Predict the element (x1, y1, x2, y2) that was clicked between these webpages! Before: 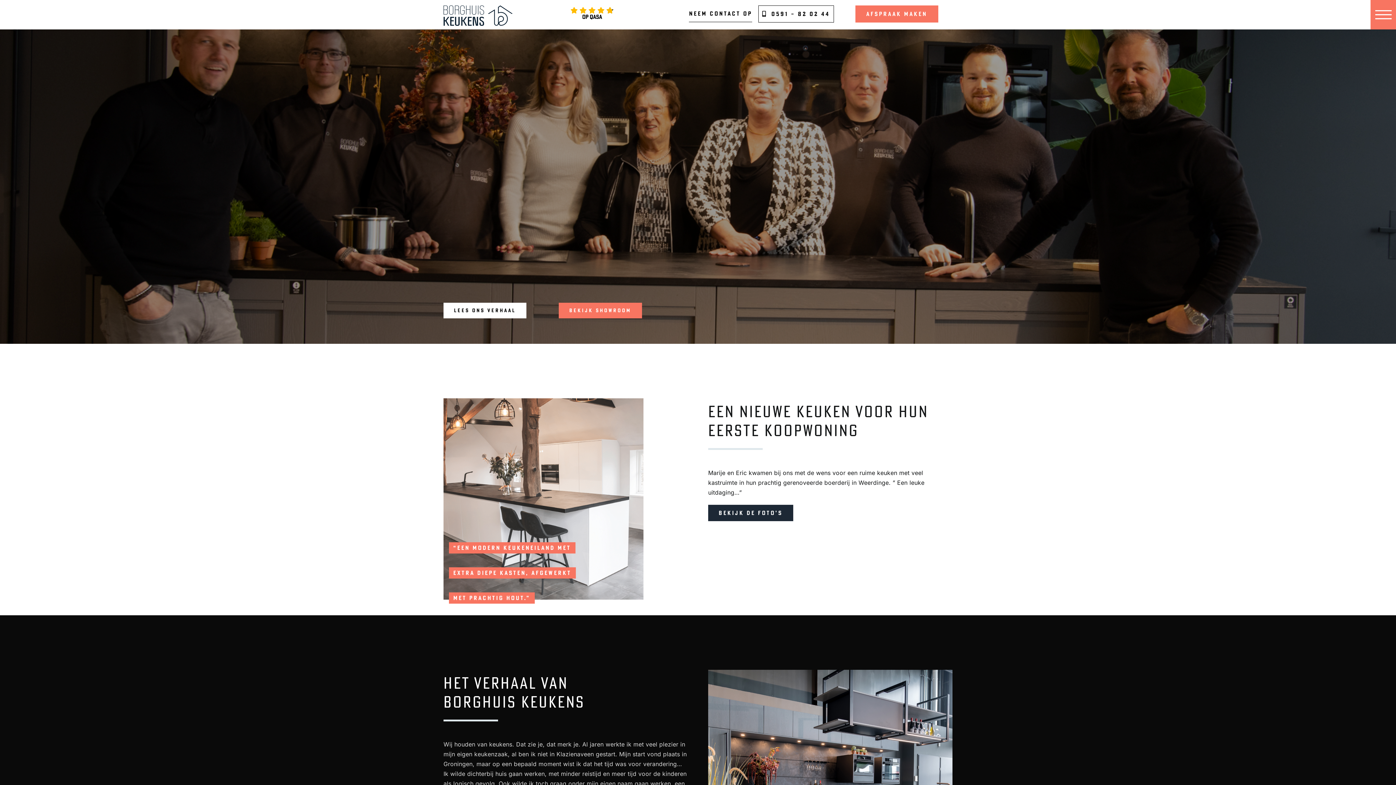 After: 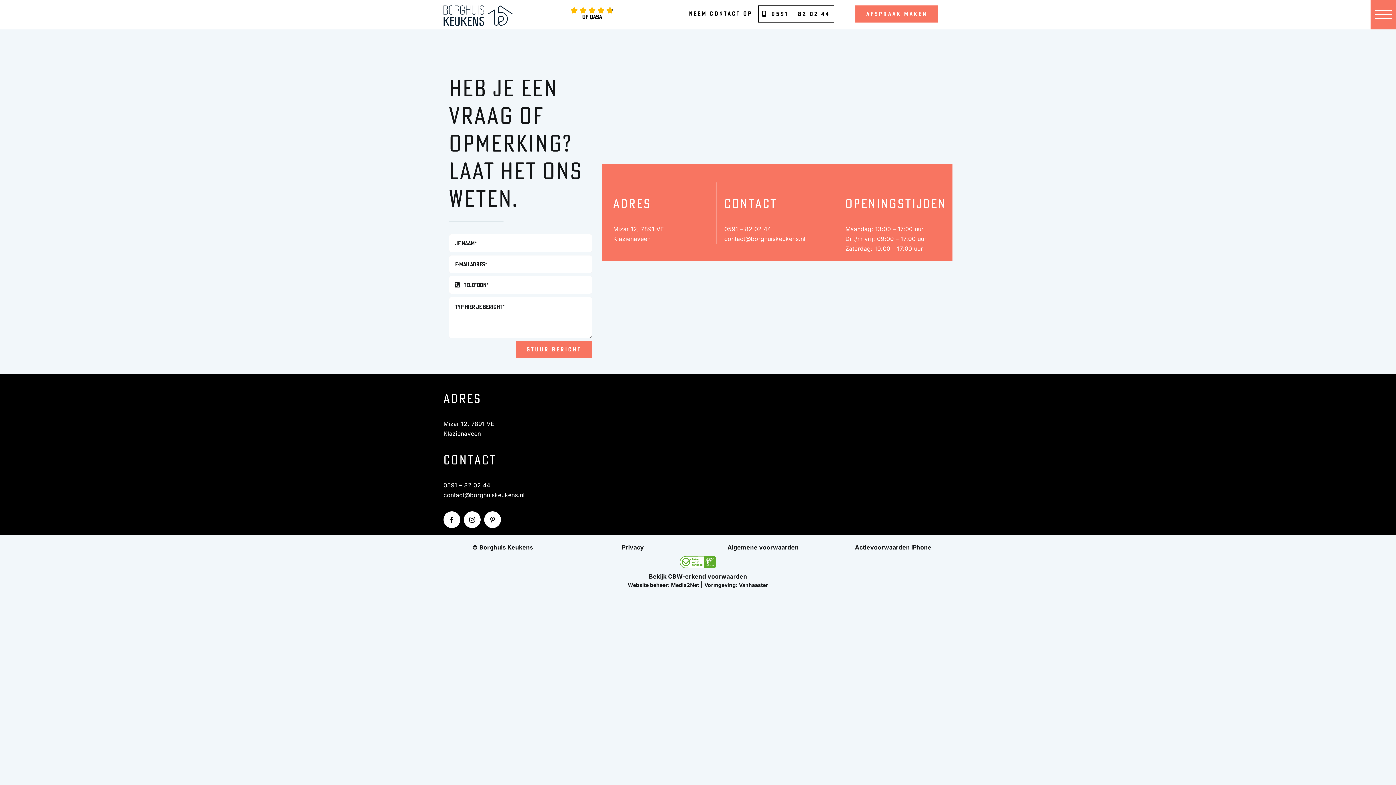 Action: label: NEEM CONTACT OP bbox: (689, 5, 752, 22)